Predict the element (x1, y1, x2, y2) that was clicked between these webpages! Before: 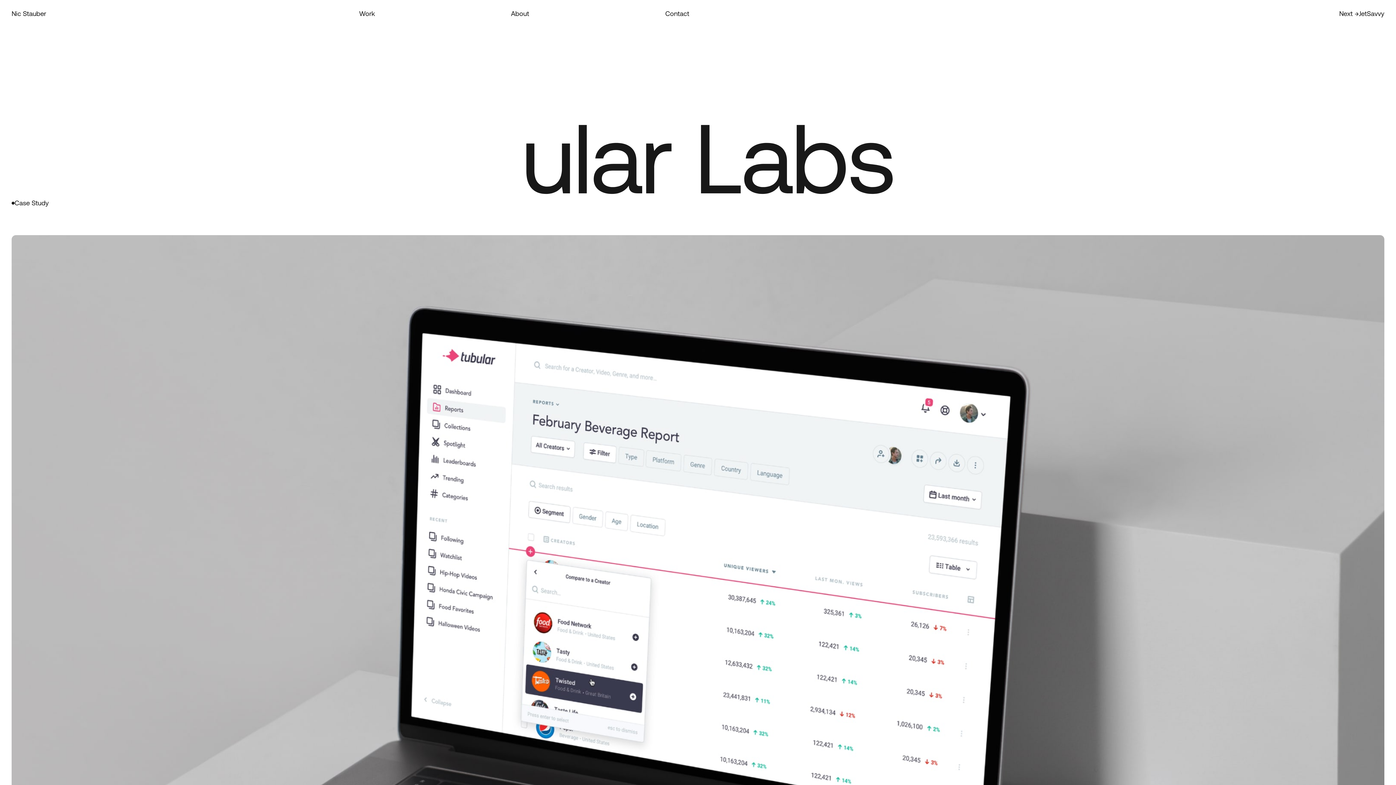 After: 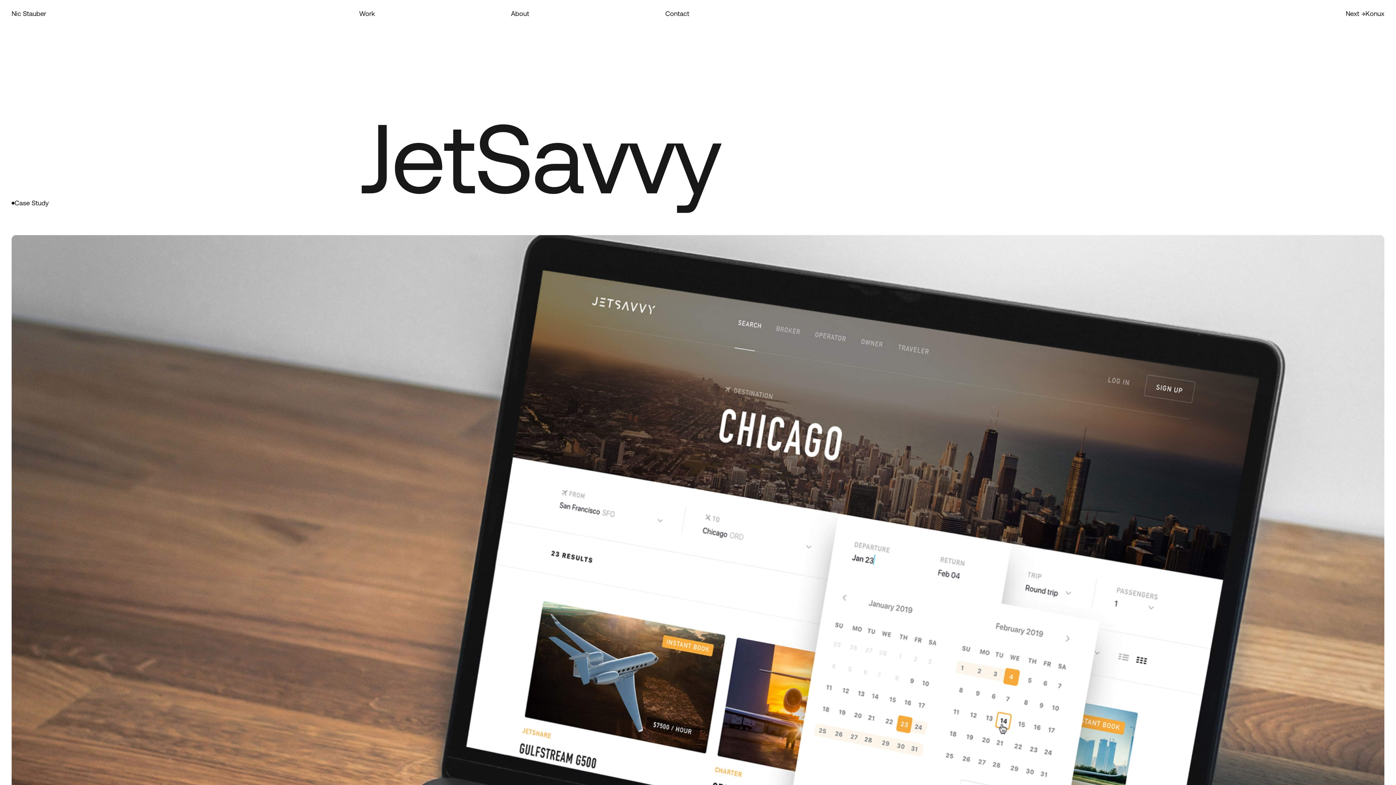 Action: bbox: (1339, 8, 1384, 18) label: Next →
JetSavvy